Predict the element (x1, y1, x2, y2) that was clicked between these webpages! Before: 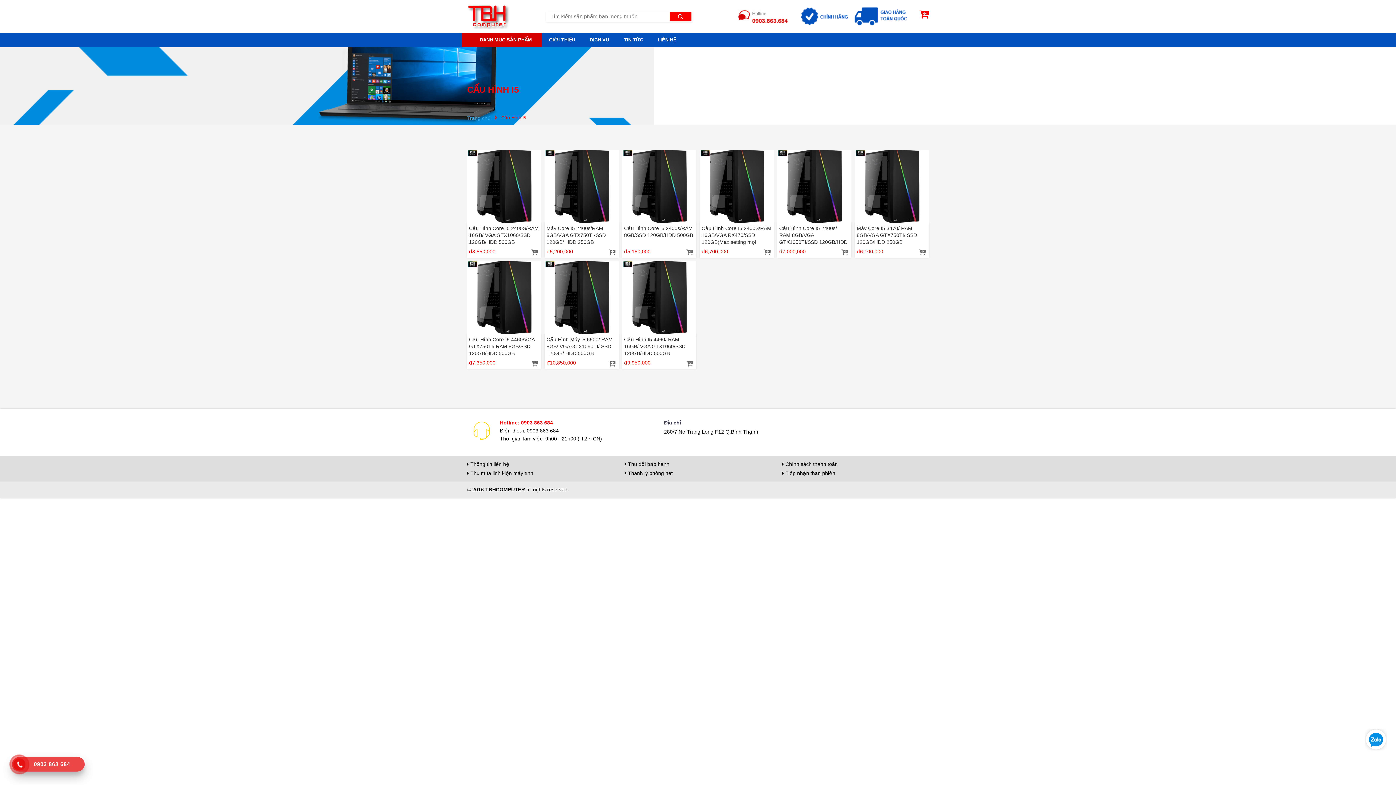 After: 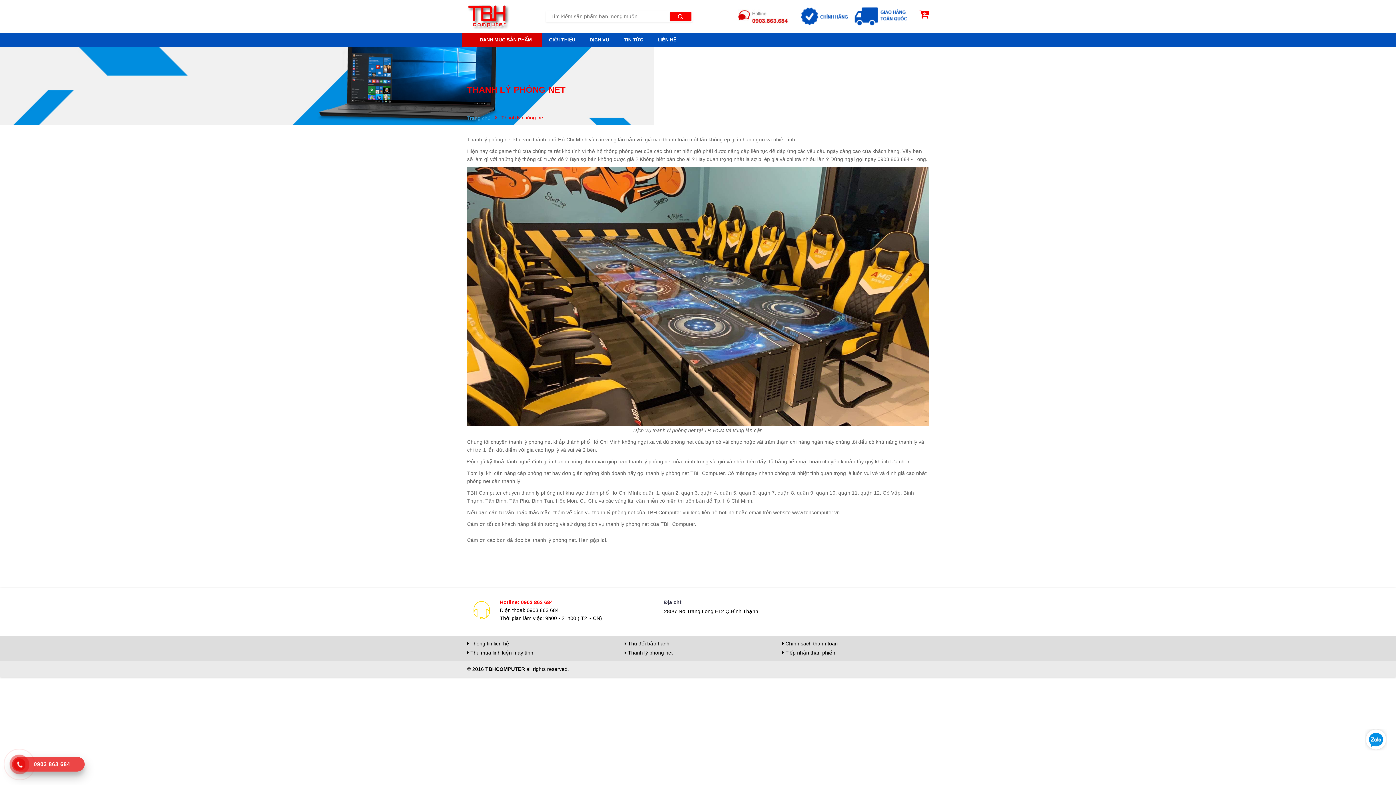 Action: bbox: (624, 470, 672, 476) label:  Thanh lý phòng net